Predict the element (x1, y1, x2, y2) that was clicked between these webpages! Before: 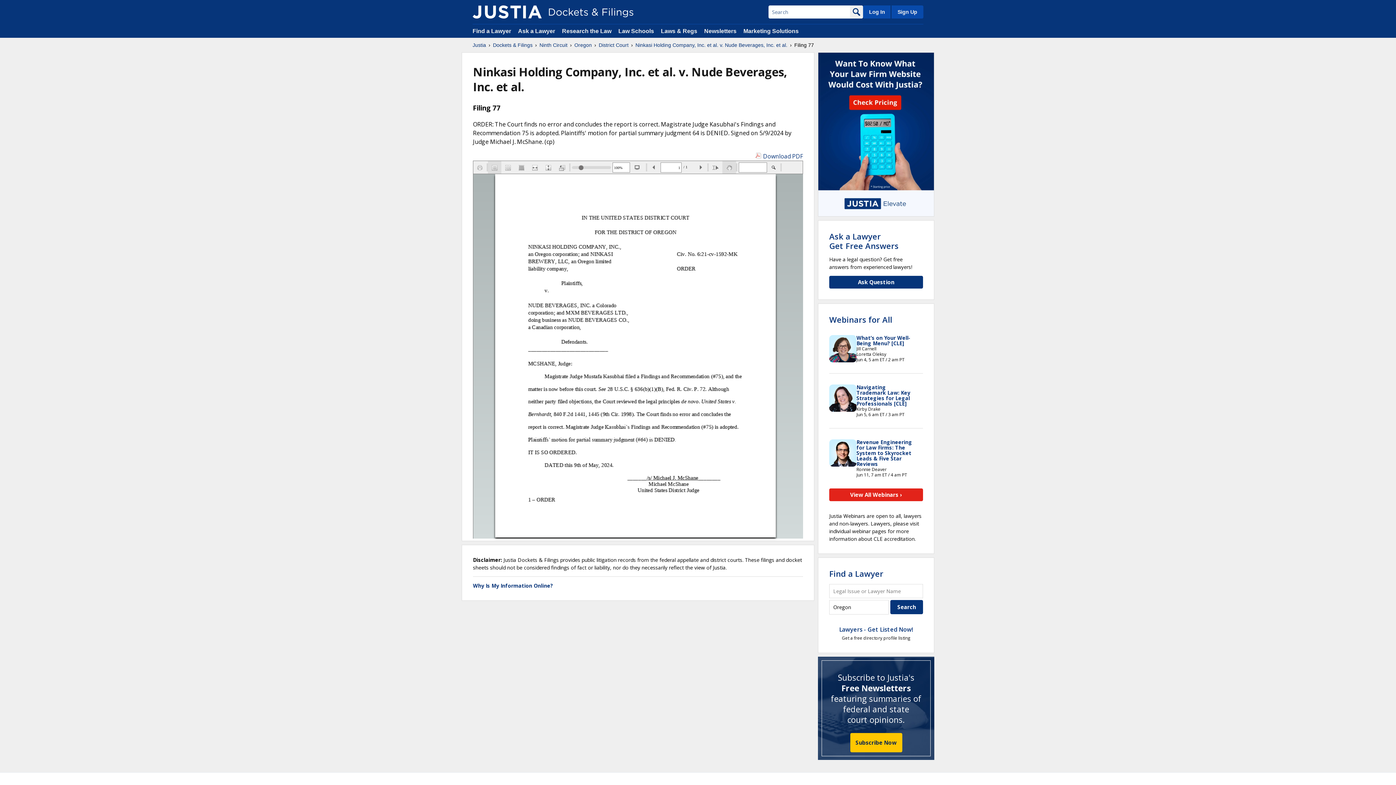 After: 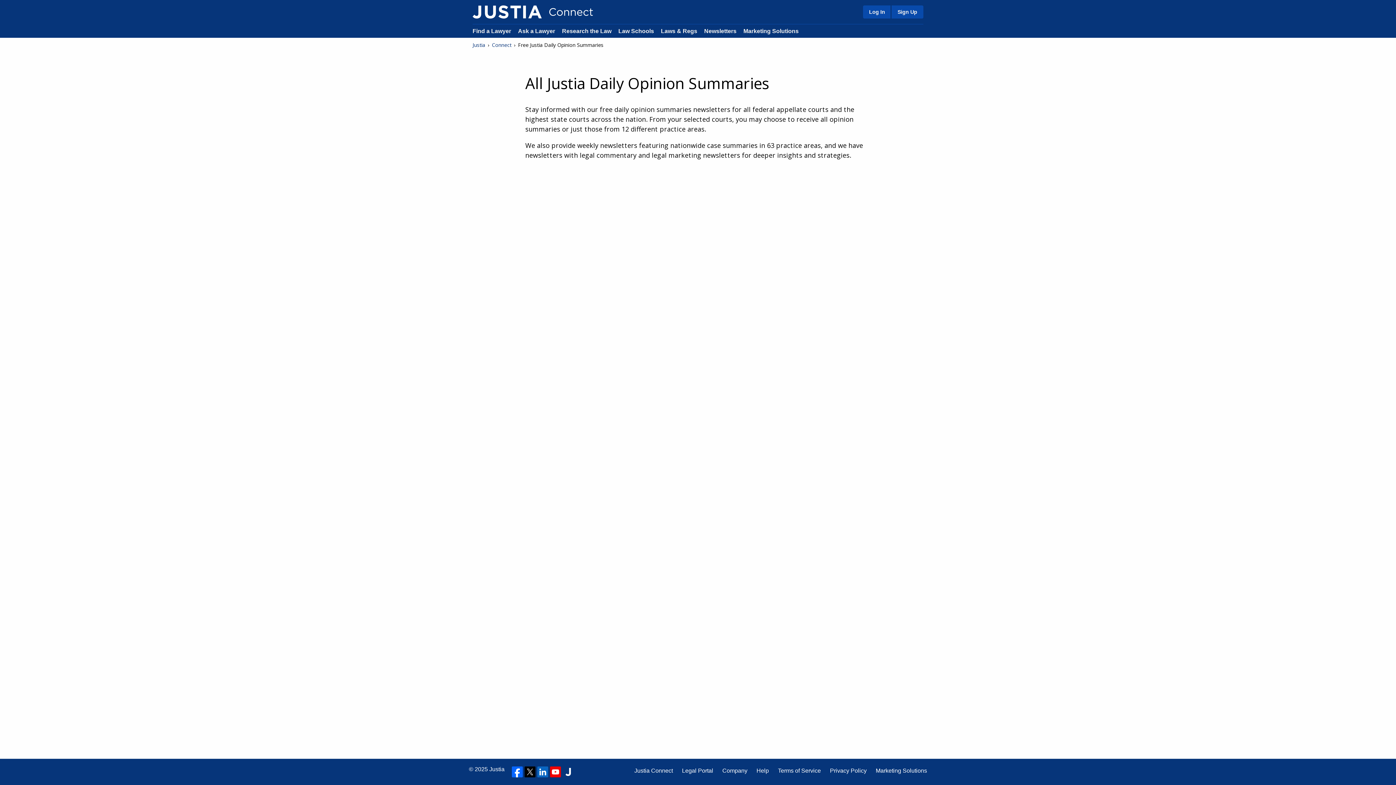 Action: label: Newsletters bbox: (704, 28, 736, 34)